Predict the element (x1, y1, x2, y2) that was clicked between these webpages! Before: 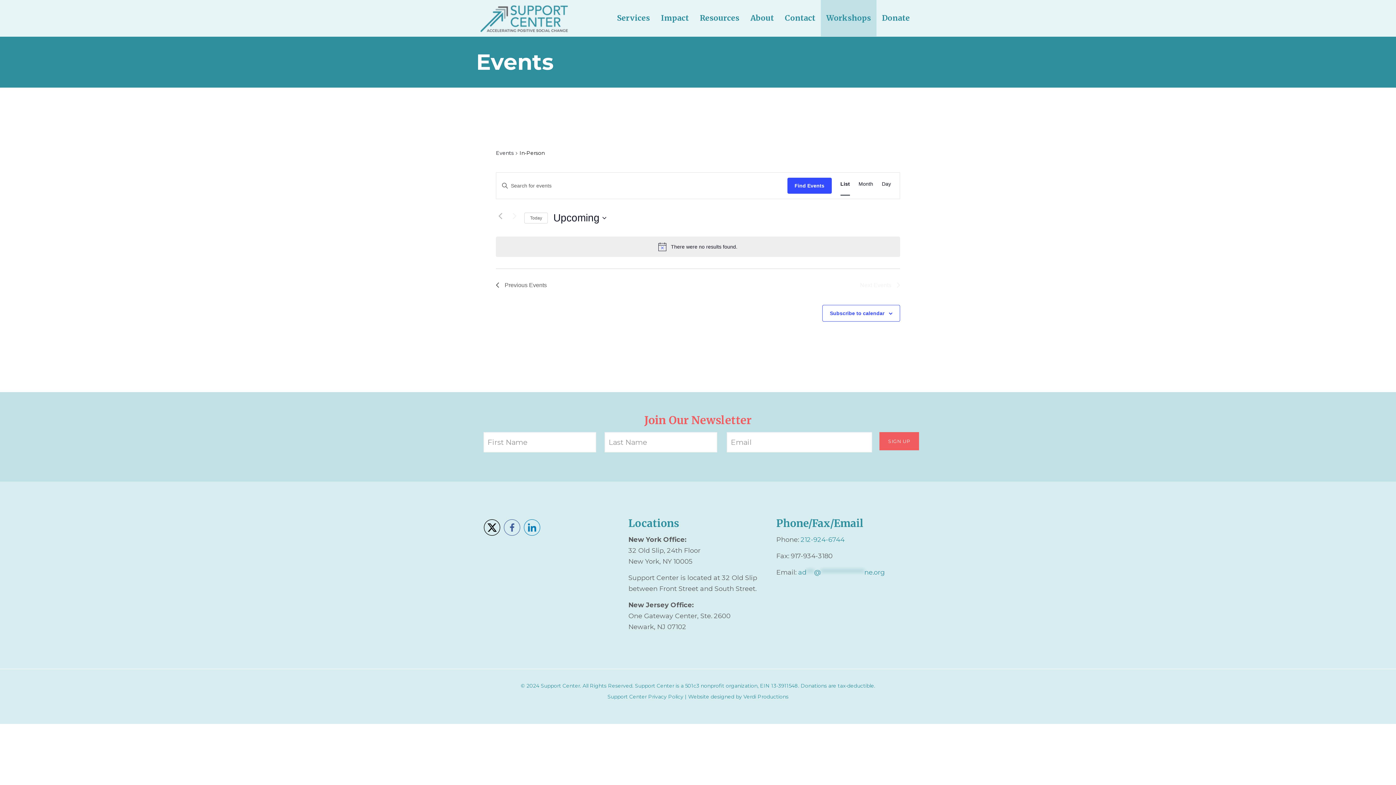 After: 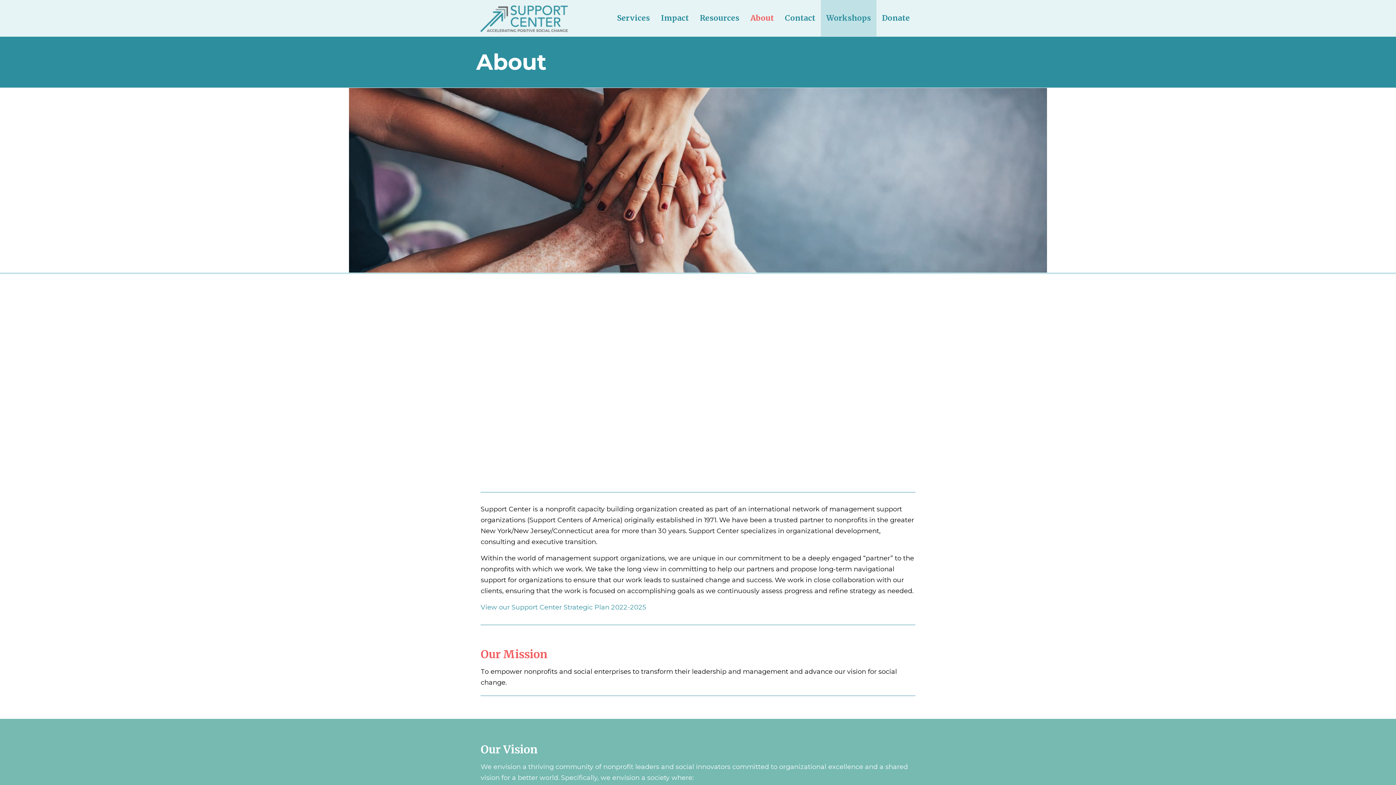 Action: bbox: (745, 0, 779, 36) label: About